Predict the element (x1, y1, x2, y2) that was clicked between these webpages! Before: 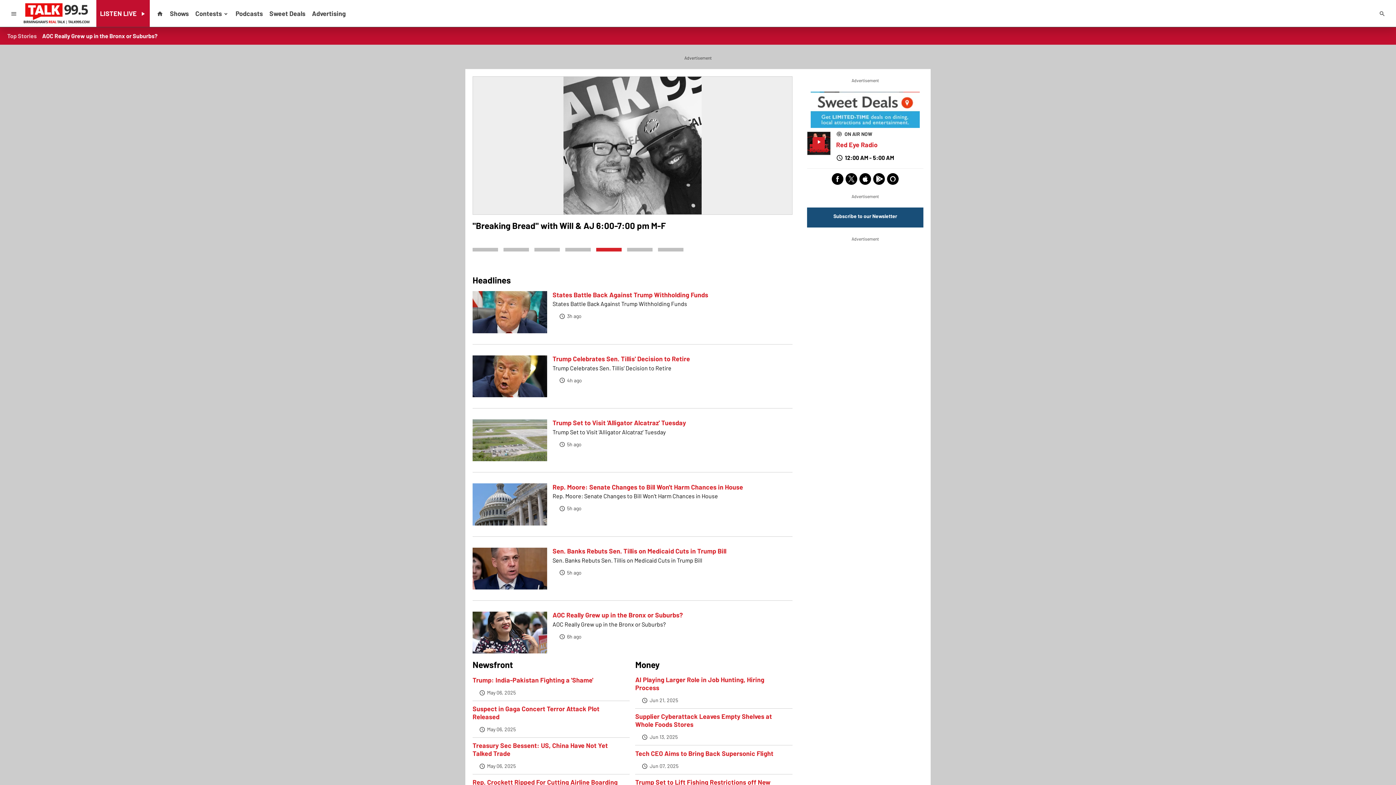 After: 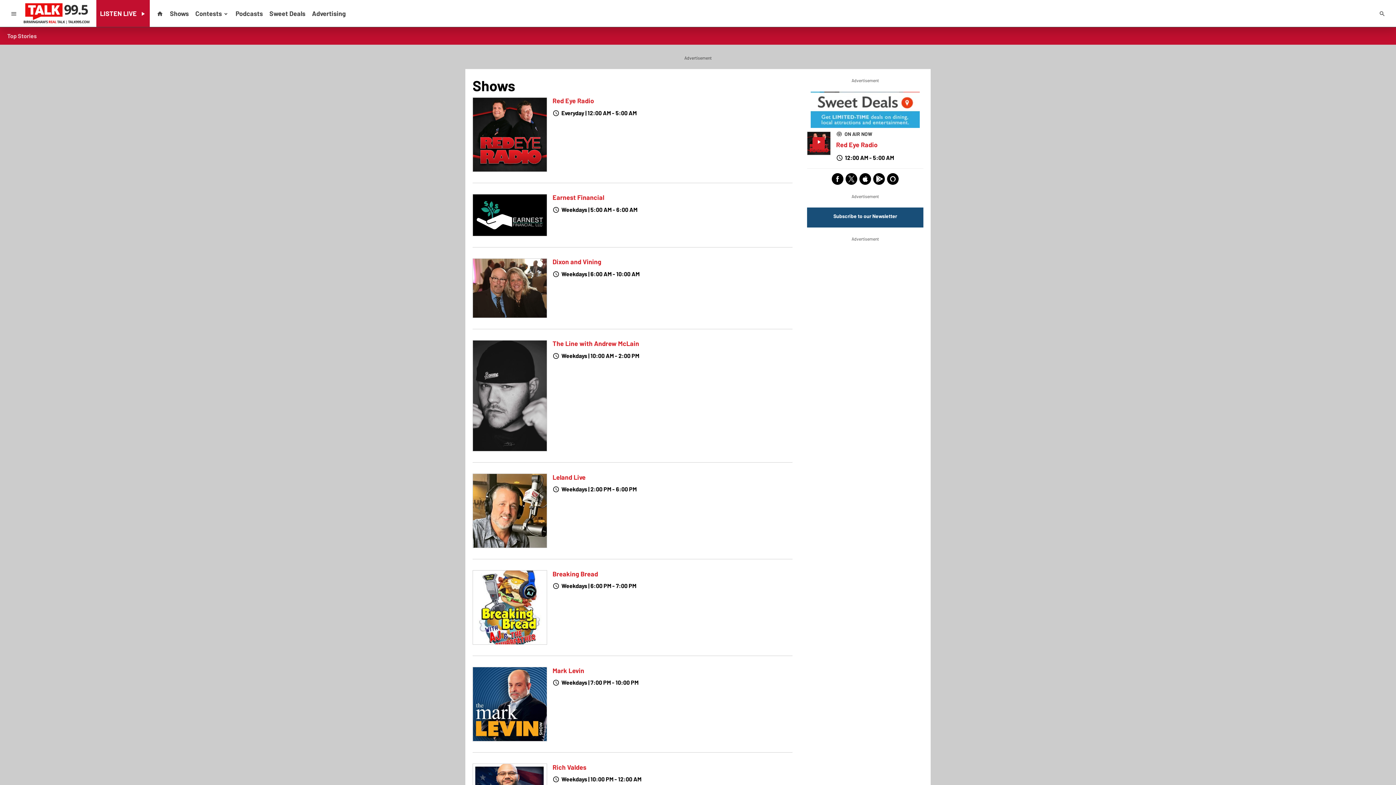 Action: label: Shows bbox: (166, 6, 192, 20)